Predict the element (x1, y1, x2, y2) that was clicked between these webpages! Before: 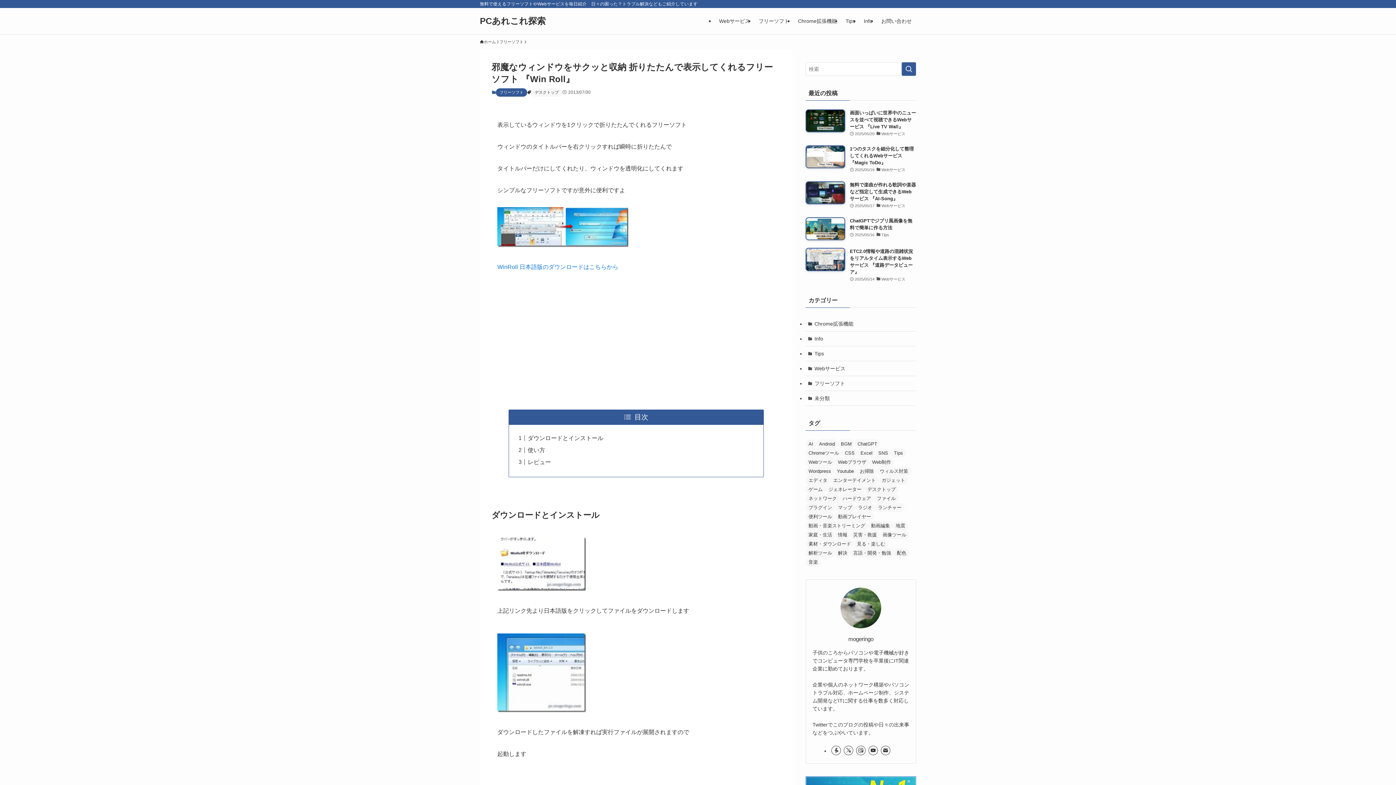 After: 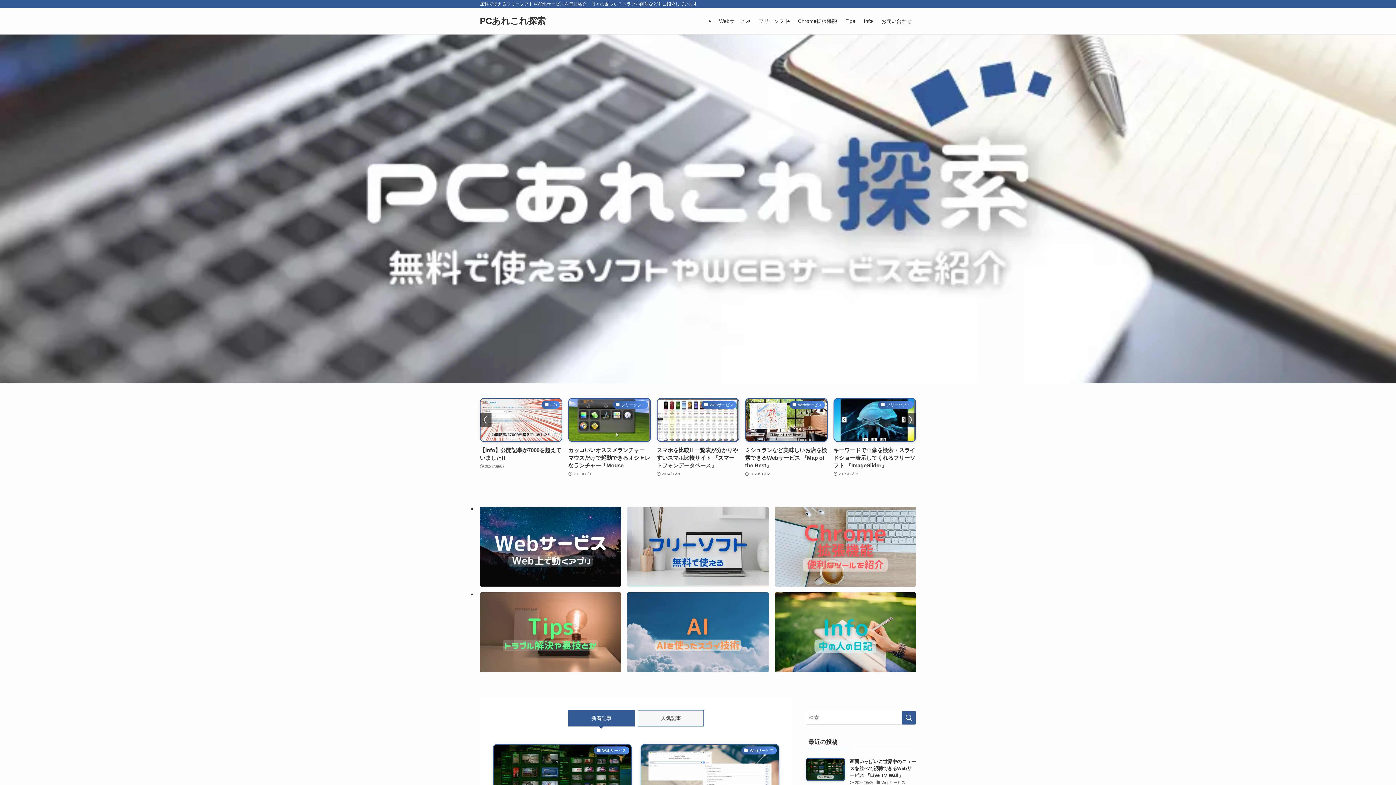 Action: label: ホーム bbox: (480, 38, 496, 45)